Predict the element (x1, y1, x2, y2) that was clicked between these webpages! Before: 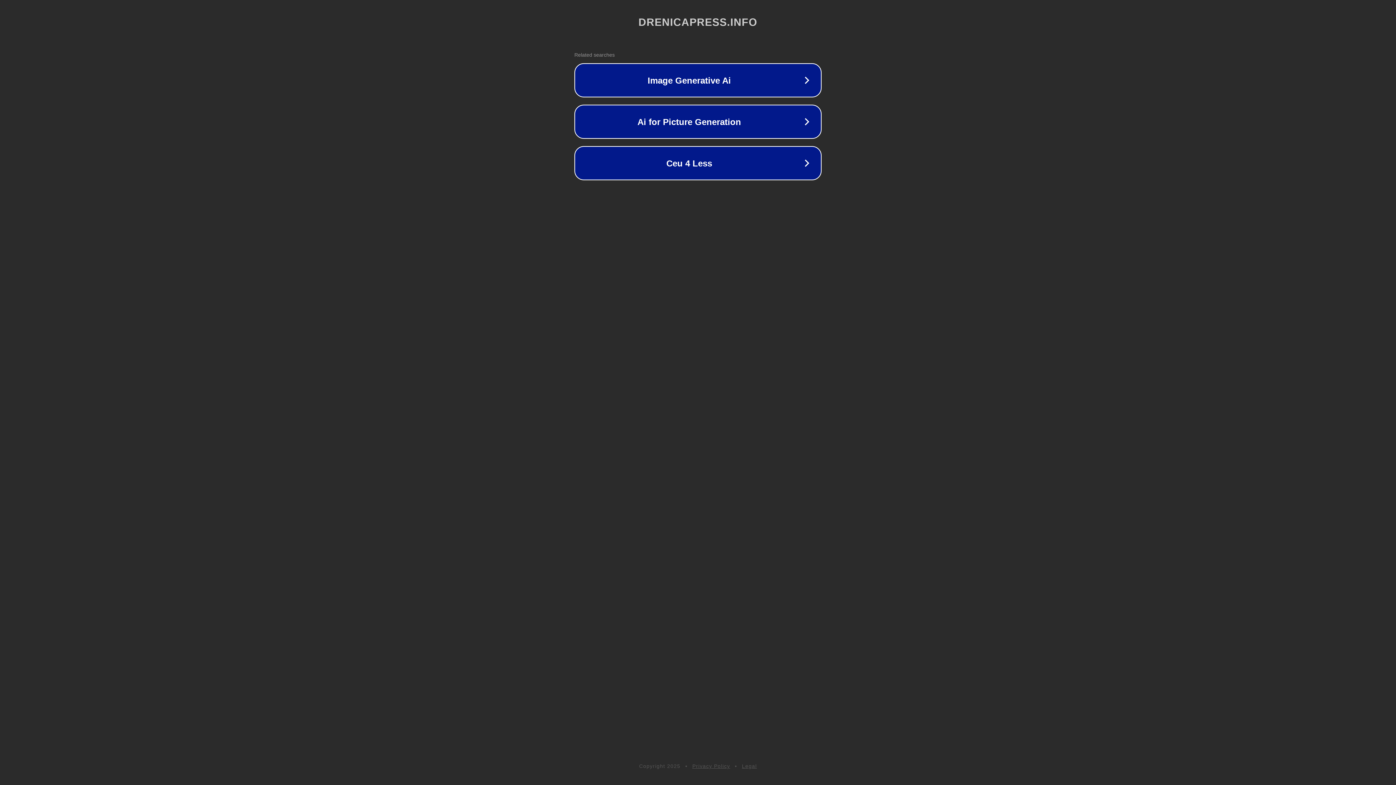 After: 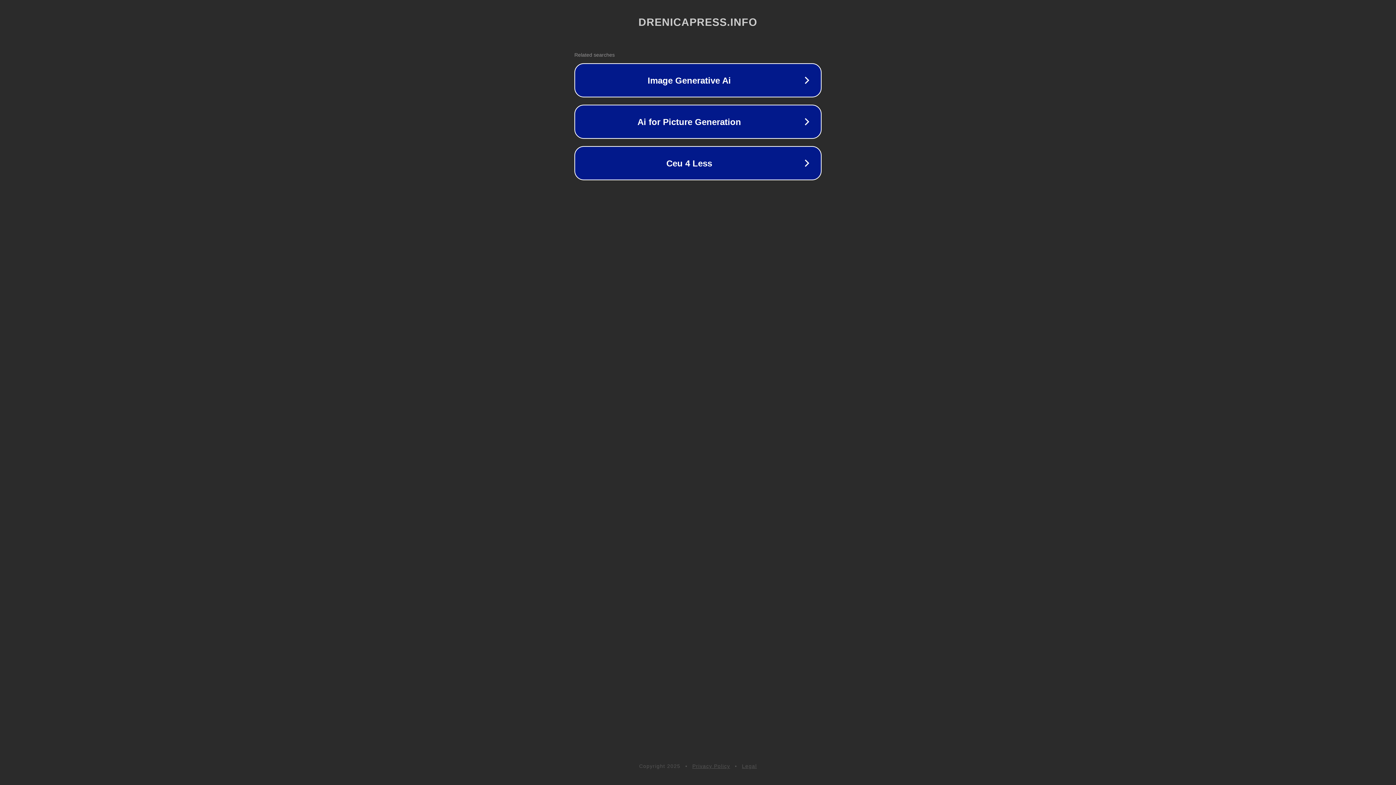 Action: bbox: (692, 763, 730, 769) label: Privacy Policy